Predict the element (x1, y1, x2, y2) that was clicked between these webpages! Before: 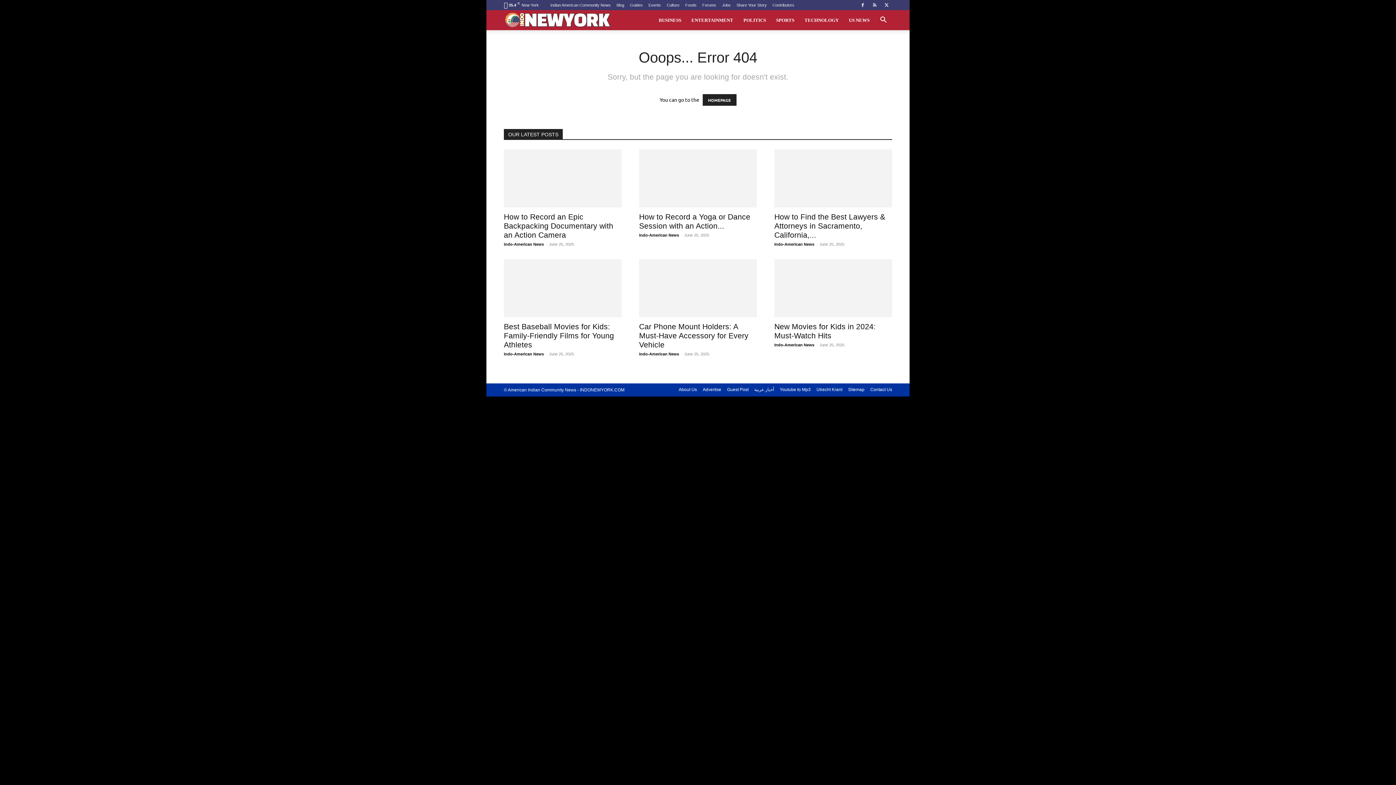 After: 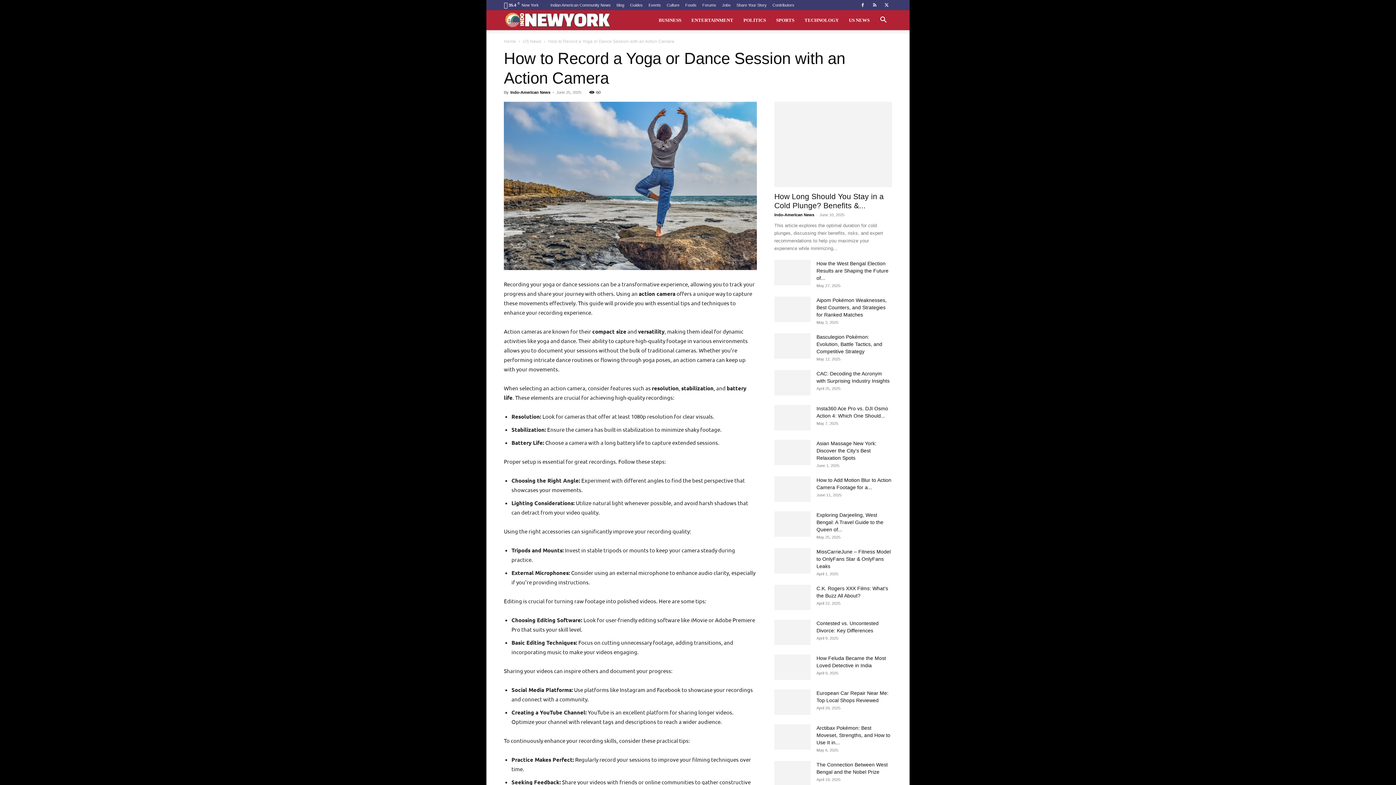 Action: bbox: (639, 149, 757, 207)